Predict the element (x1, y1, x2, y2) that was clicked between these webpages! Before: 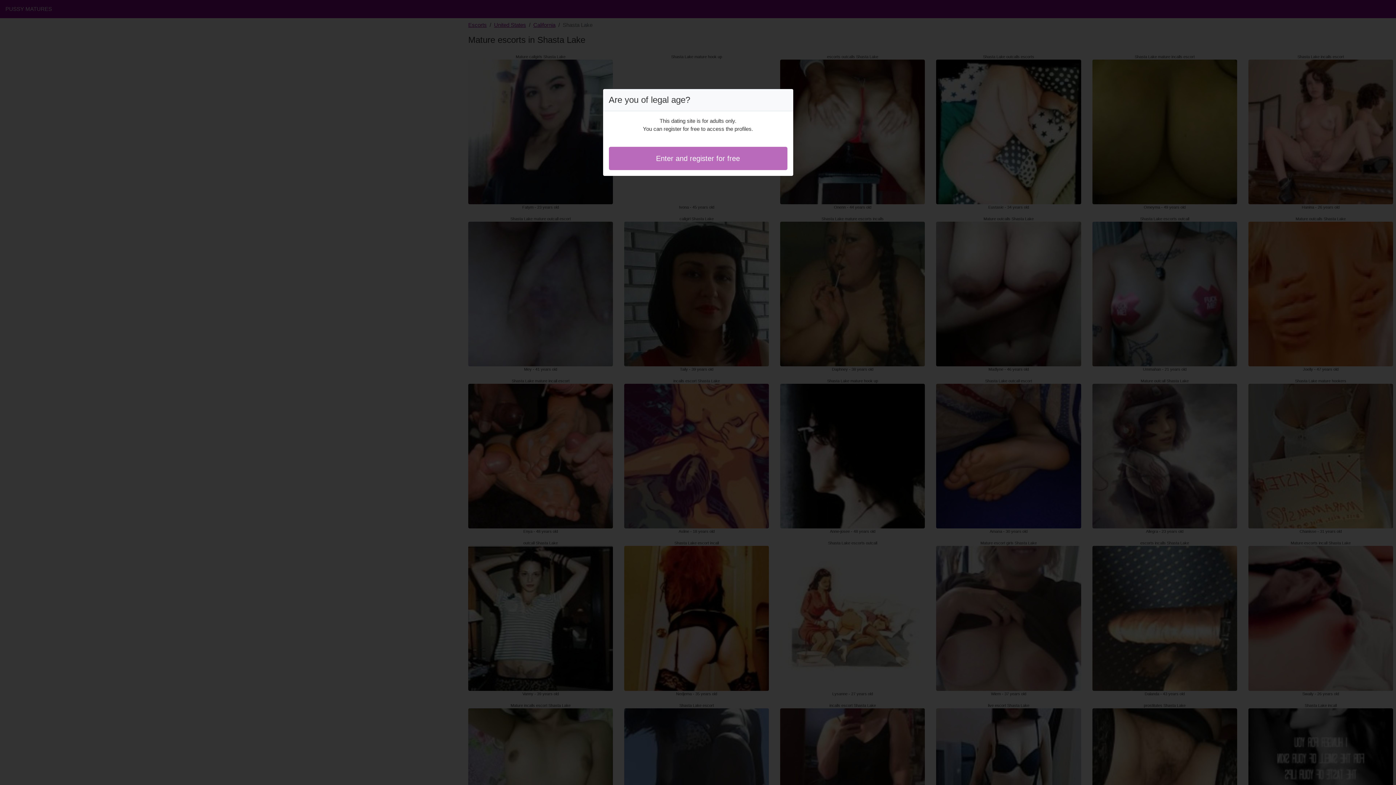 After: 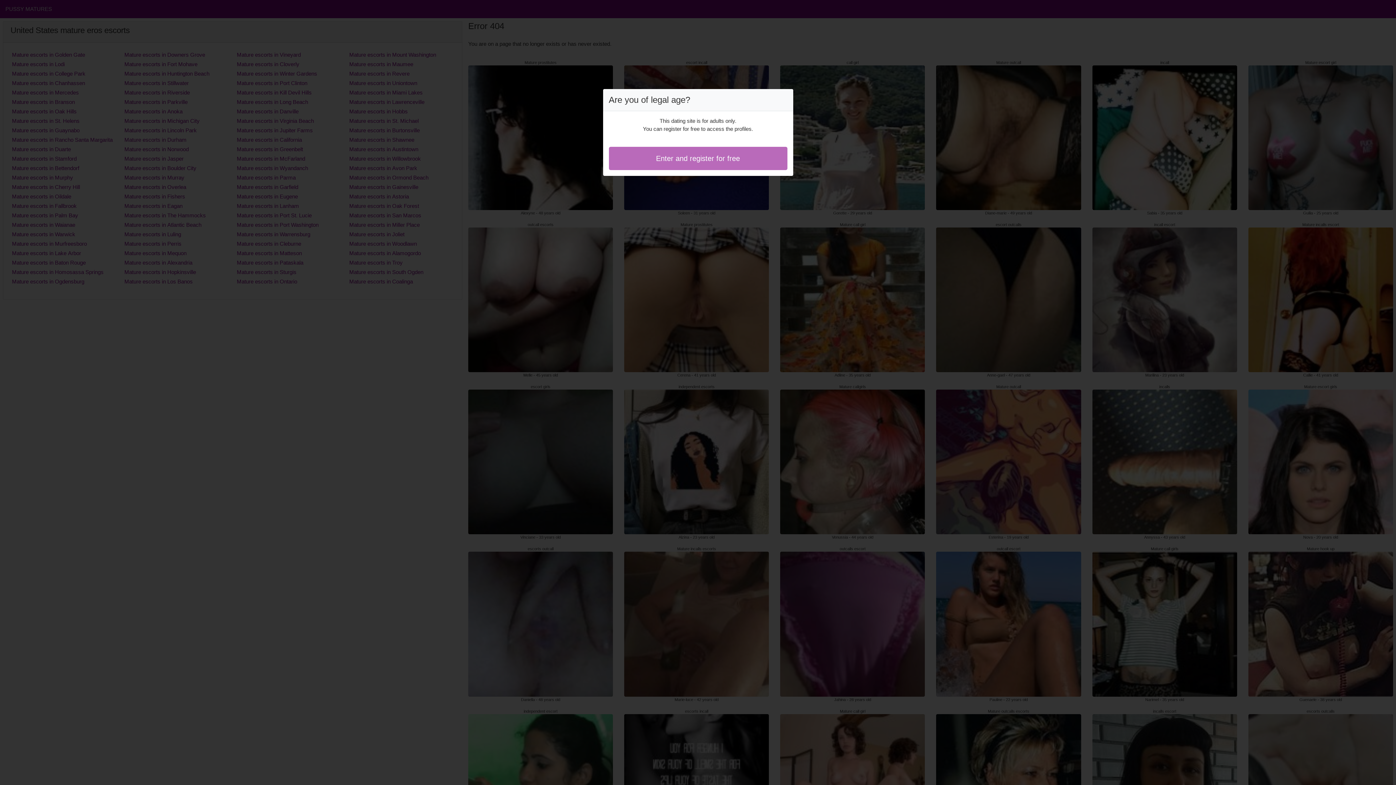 Action: bbox: (608, 146, 787, 170) label: Enter and register for free